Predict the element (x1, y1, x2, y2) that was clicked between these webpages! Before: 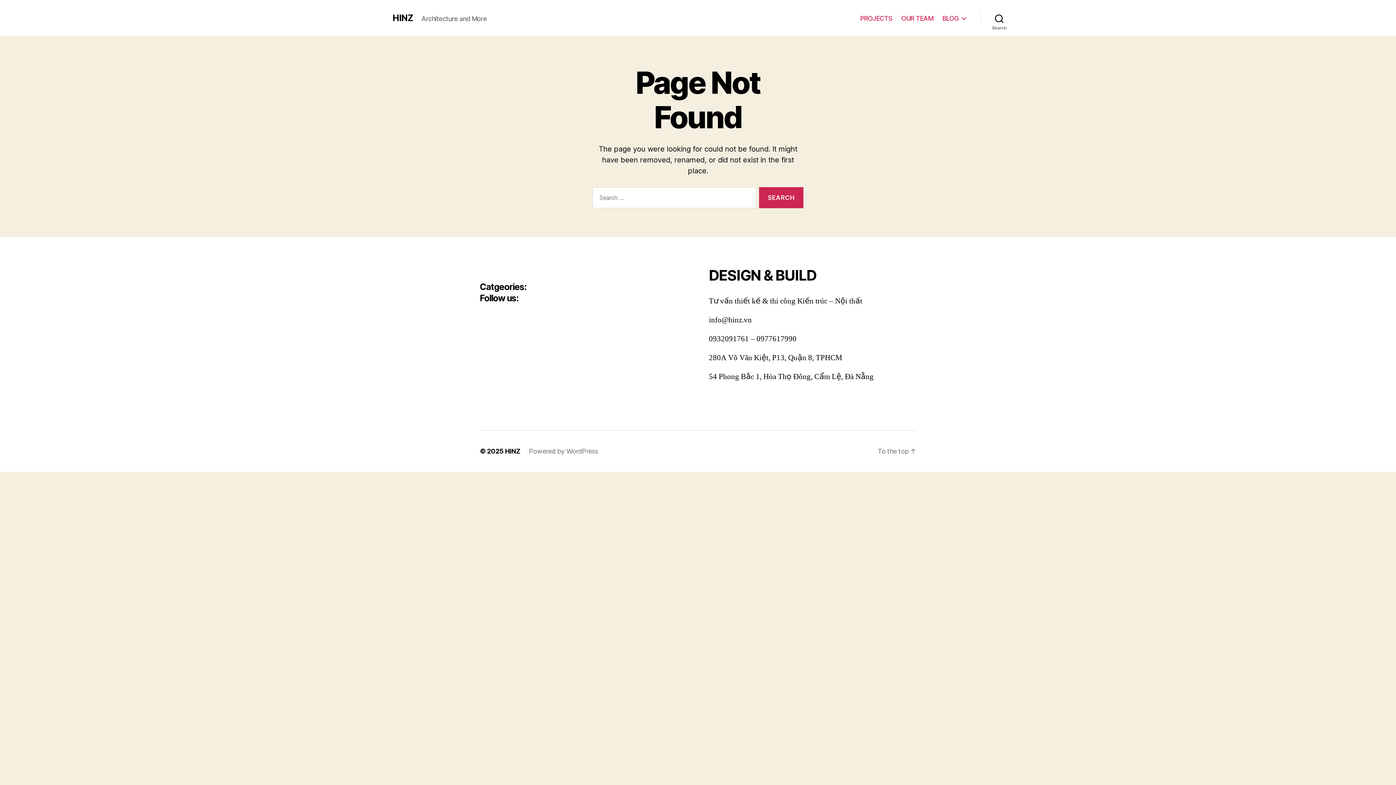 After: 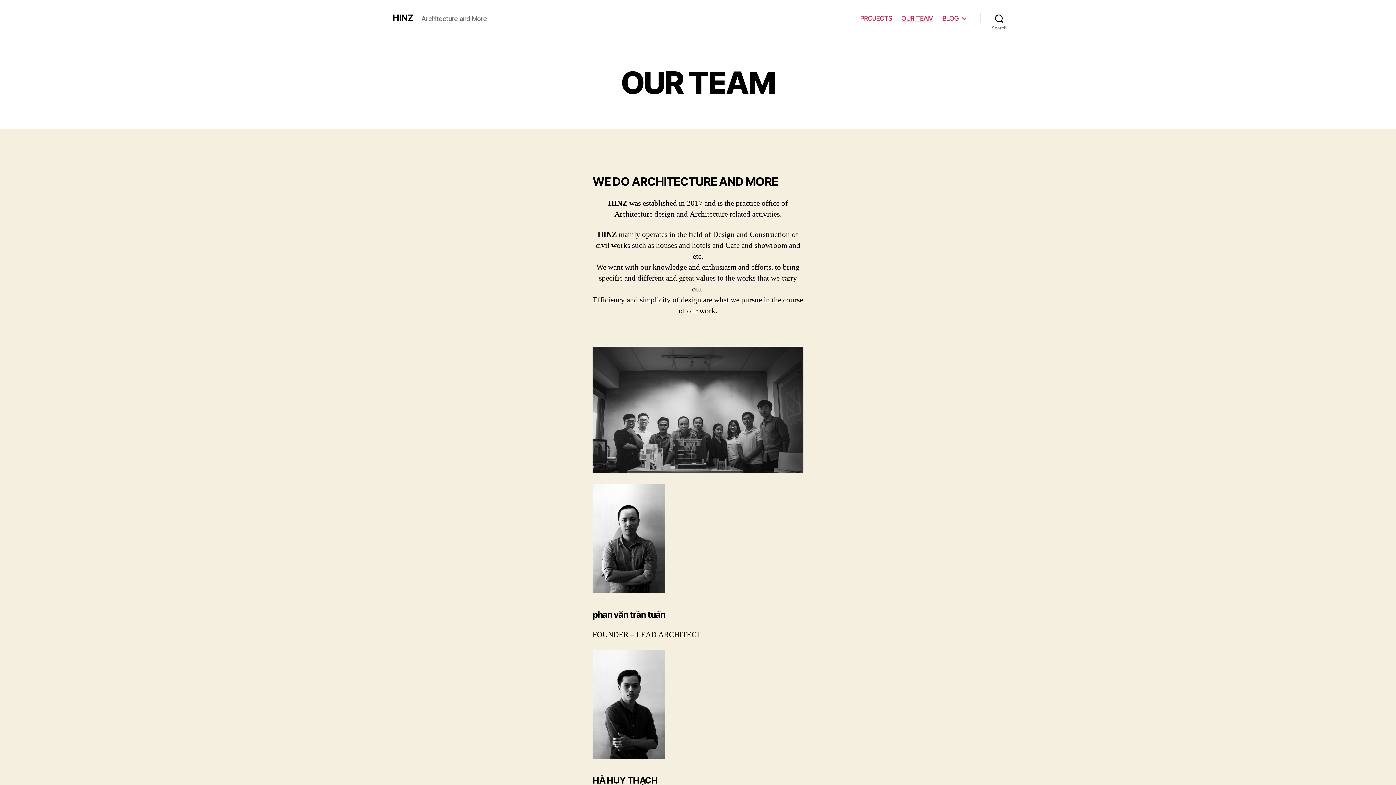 Action: bbox: (901, 14, 933, 22) label: OUR TEAM